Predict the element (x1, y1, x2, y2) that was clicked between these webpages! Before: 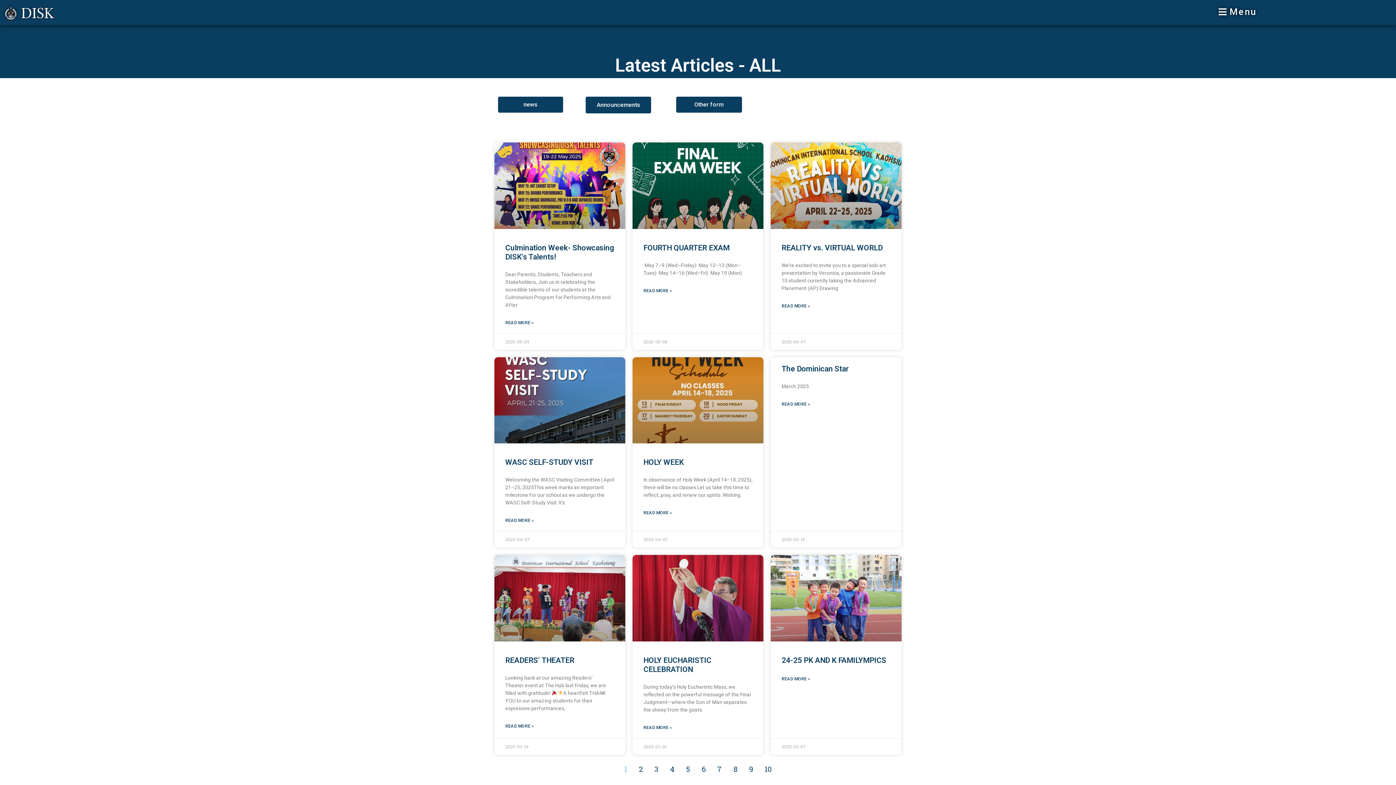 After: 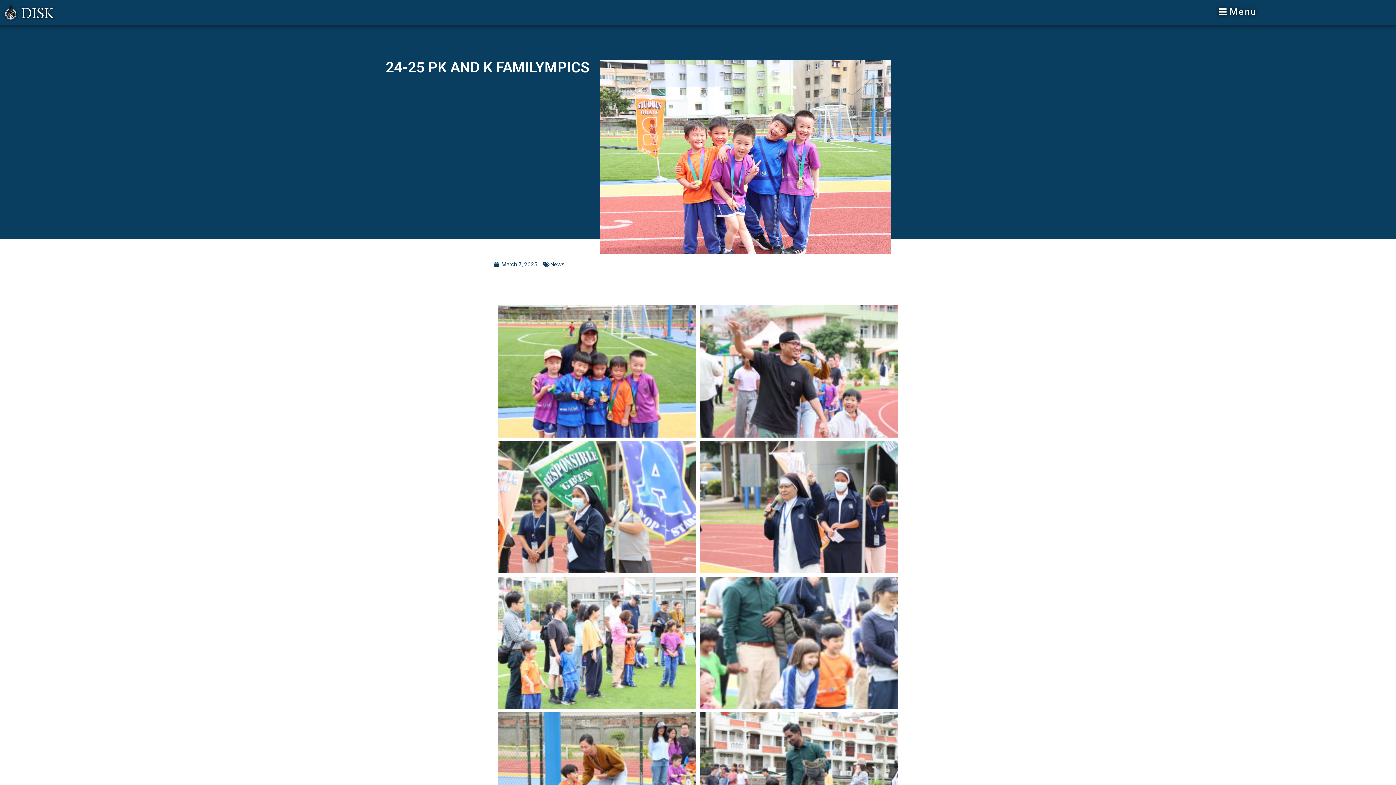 Action: label: 24-25 PK AND K FAMILYMPICS bbox: (781, 656, 886, 665)